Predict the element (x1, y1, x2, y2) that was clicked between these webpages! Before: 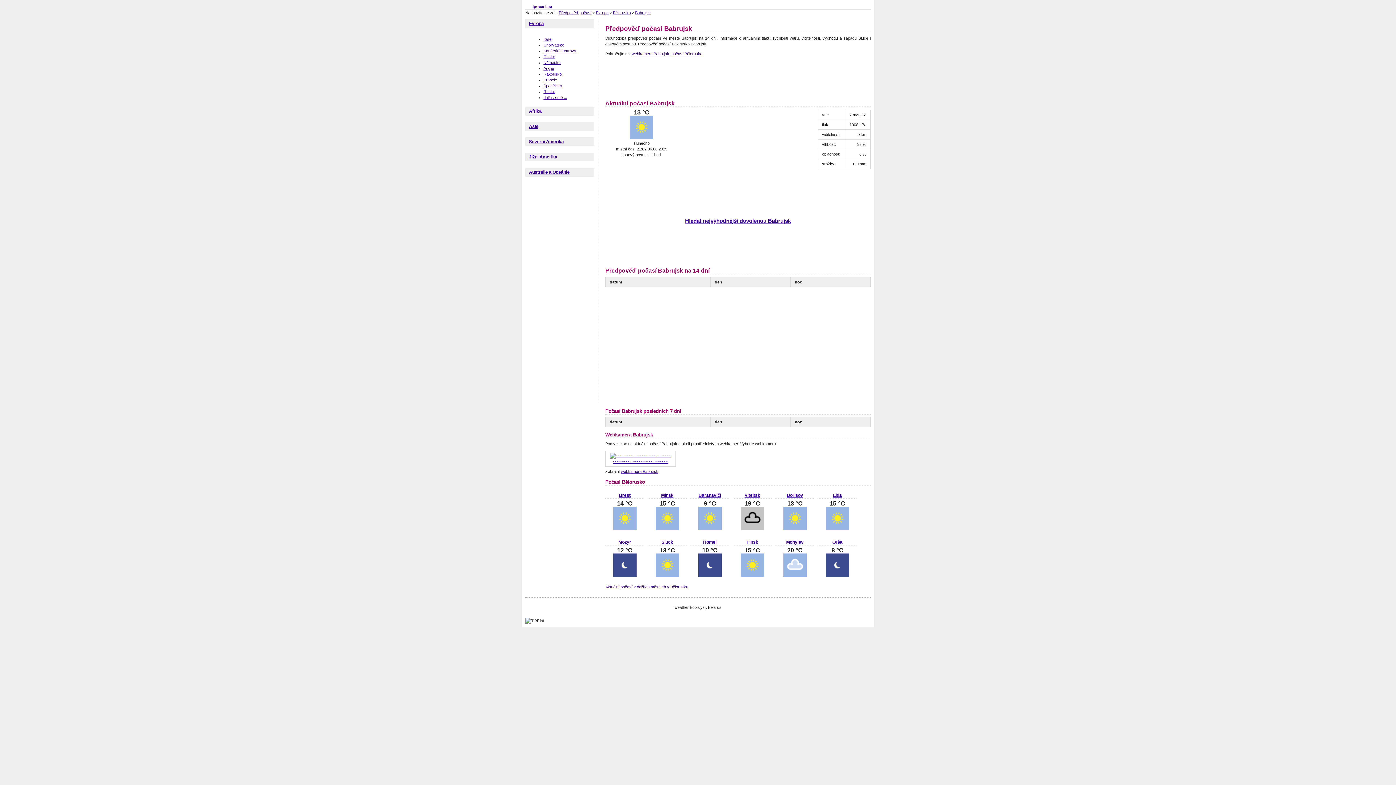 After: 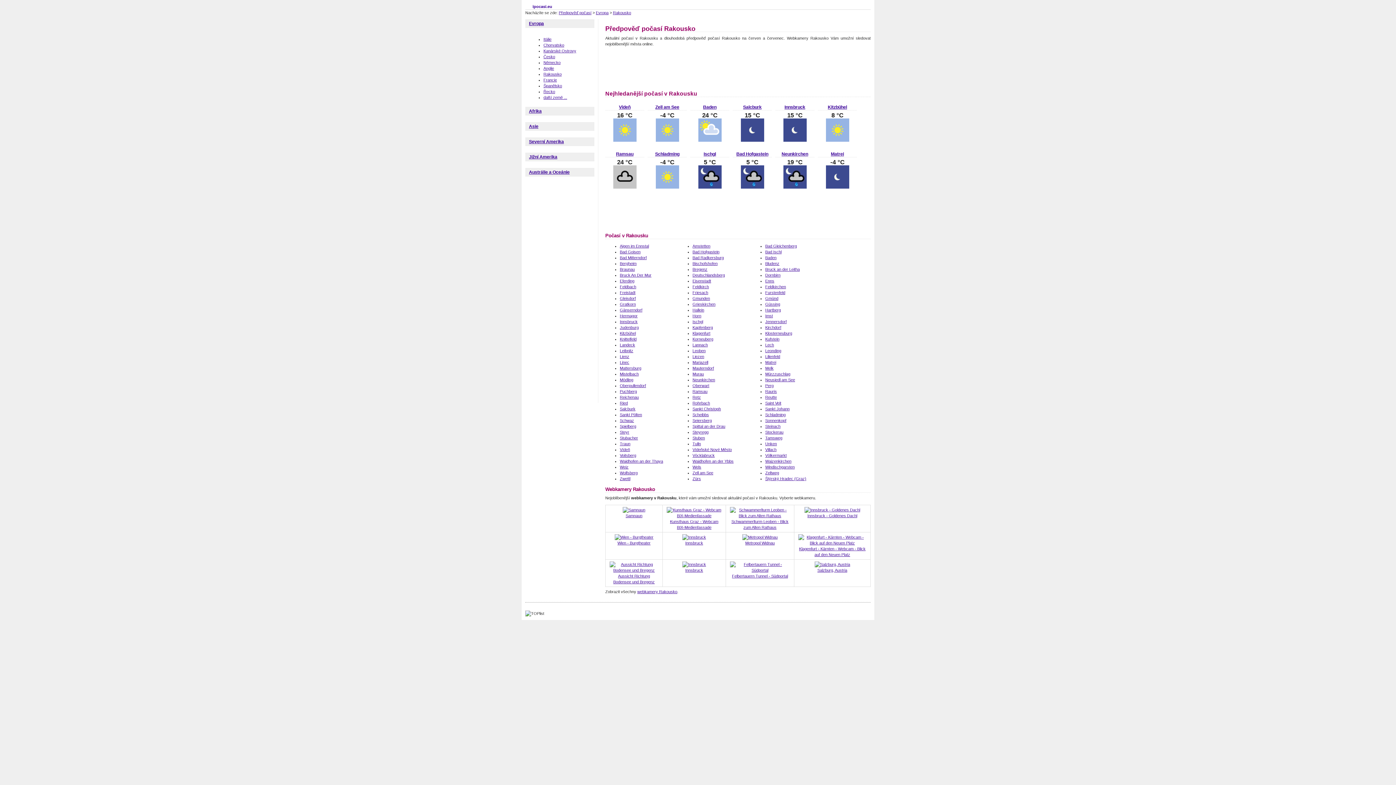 Action: label: Rakousko bbox: (543, 72, 561, 76)